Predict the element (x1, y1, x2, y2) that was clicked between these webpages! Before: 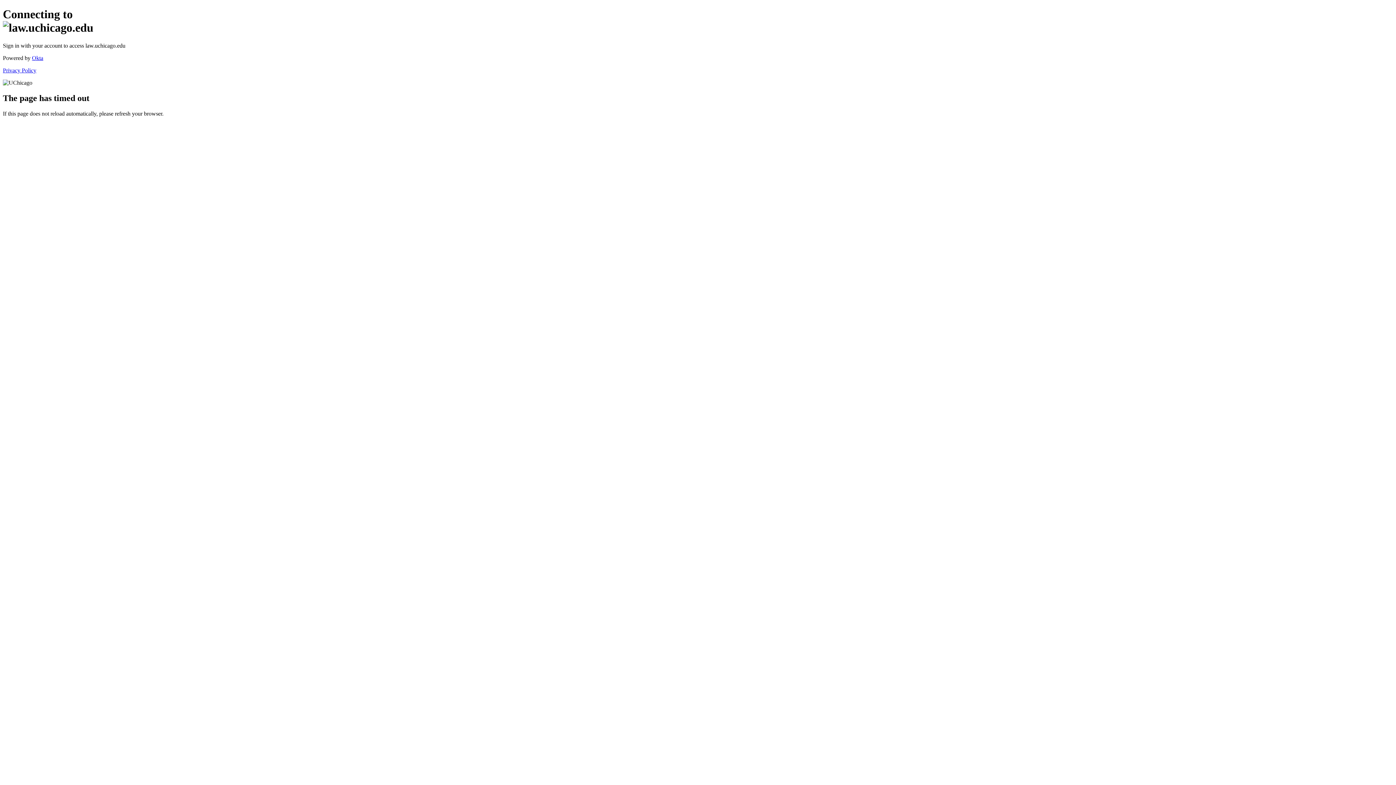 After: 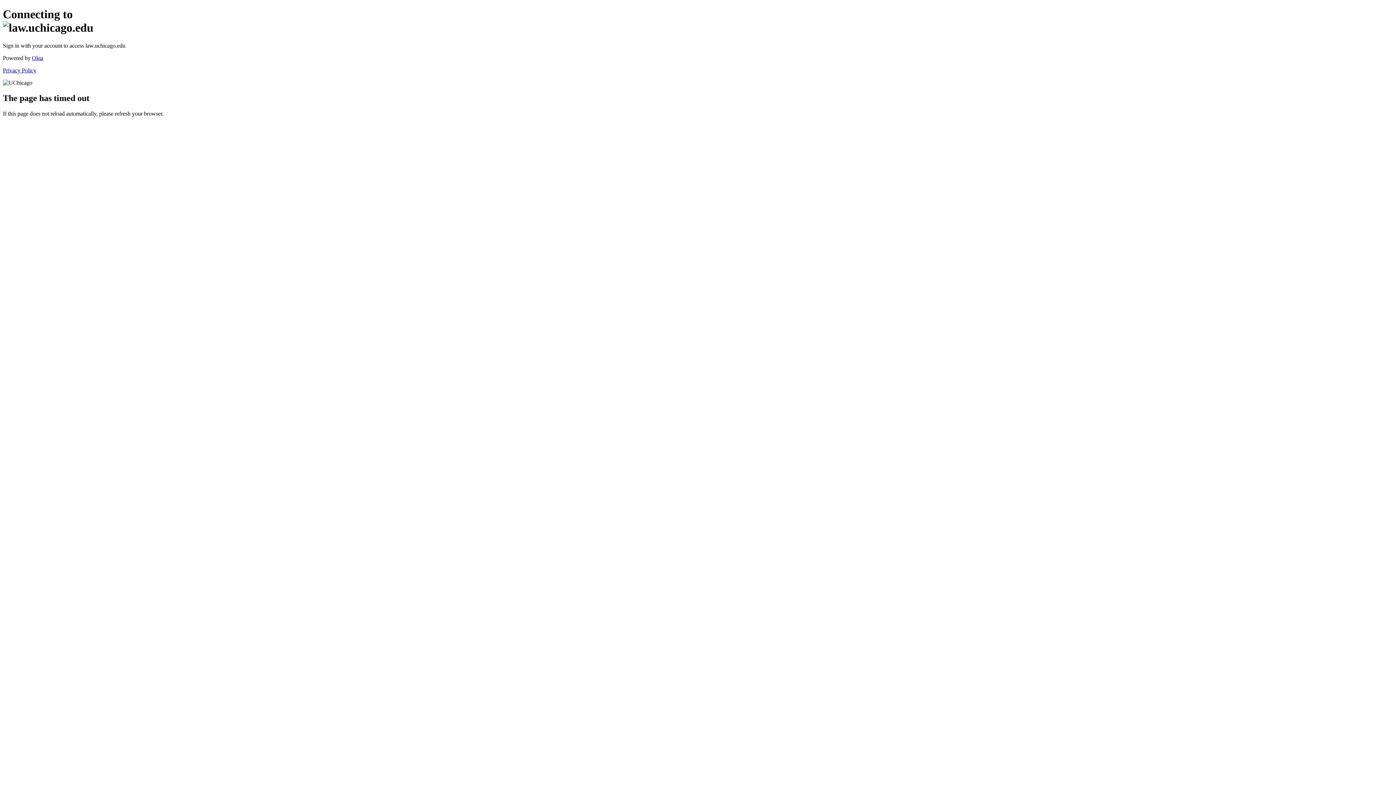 Action: label: Privacy Policy bbox: (2, 67, 36, 73)